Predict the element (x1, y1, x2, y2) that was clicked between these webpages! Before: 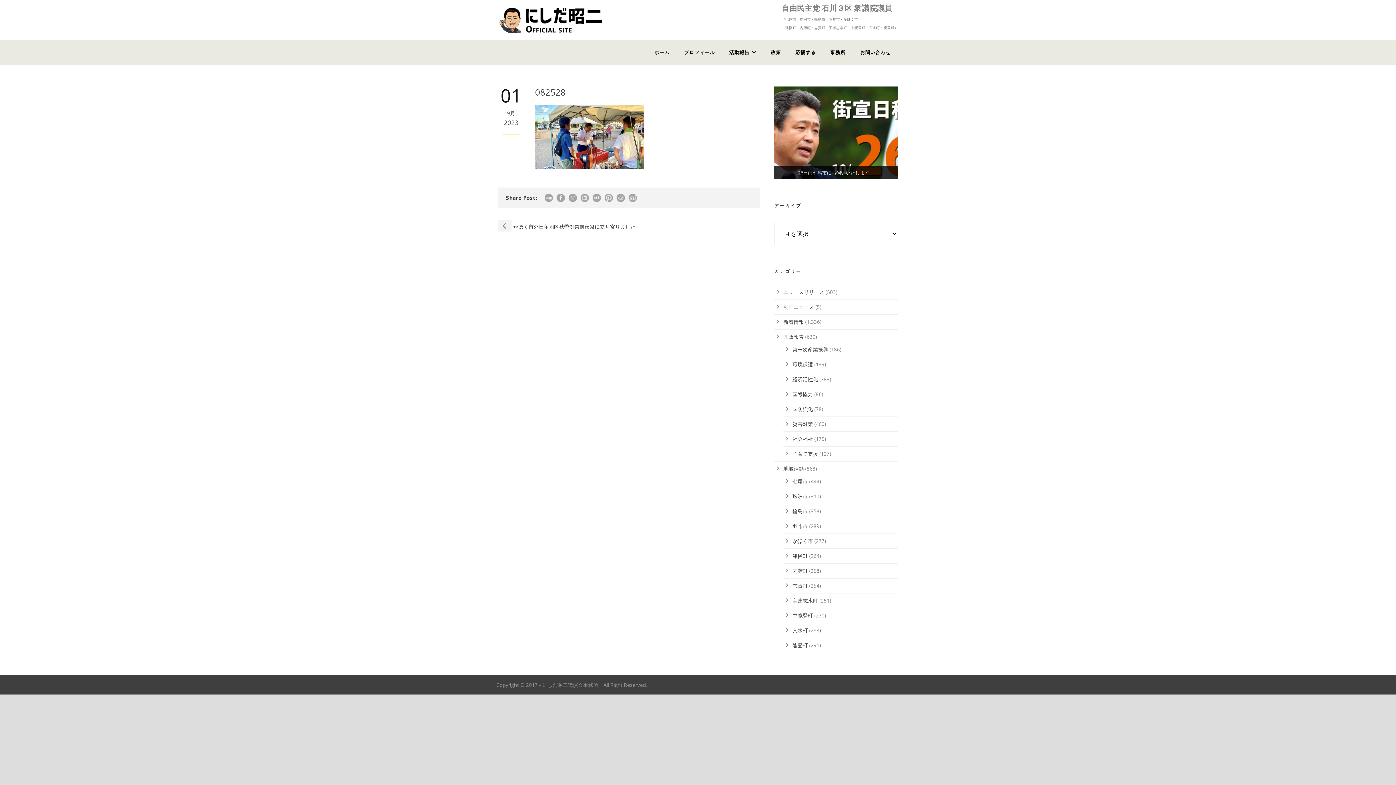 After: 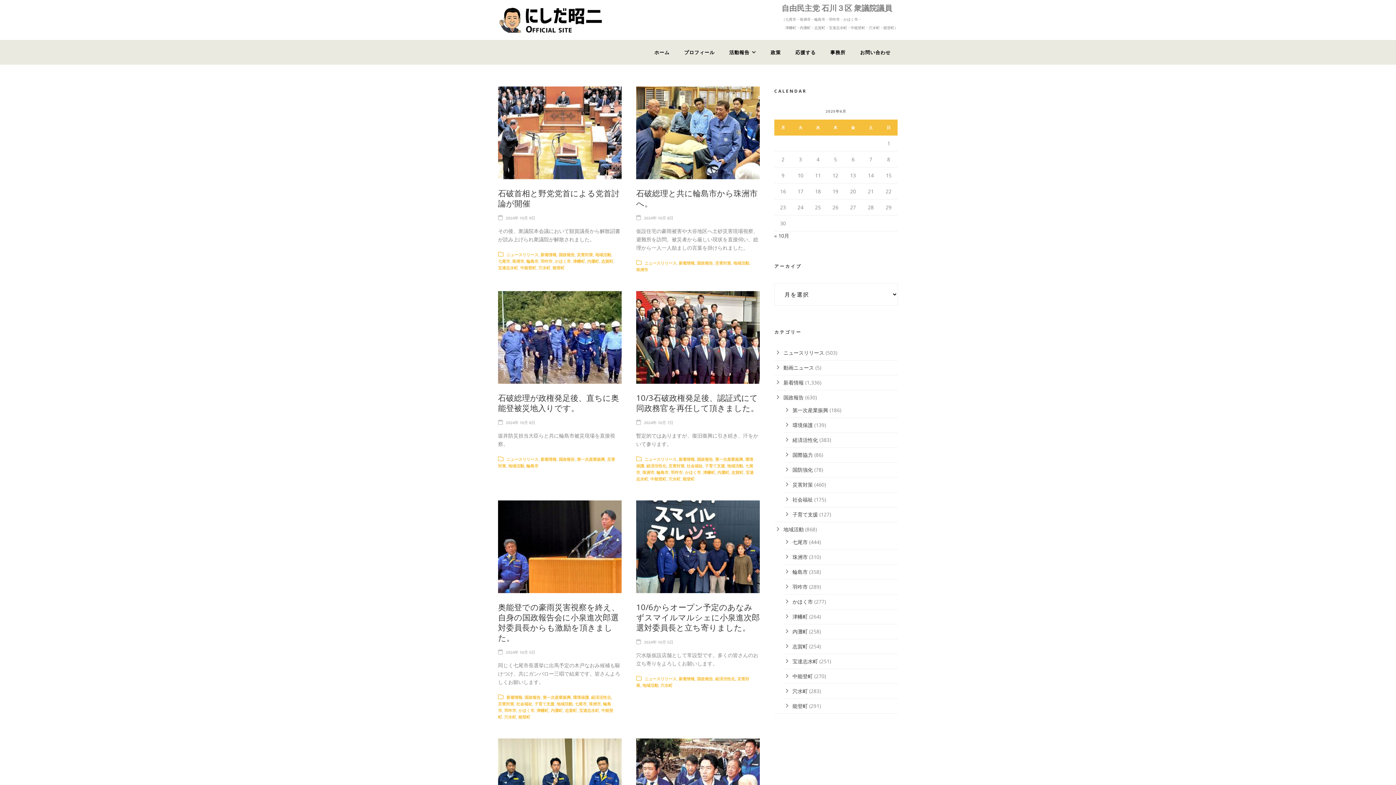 Action: bbox: (792, 420, 813, 427) label: 災害対策